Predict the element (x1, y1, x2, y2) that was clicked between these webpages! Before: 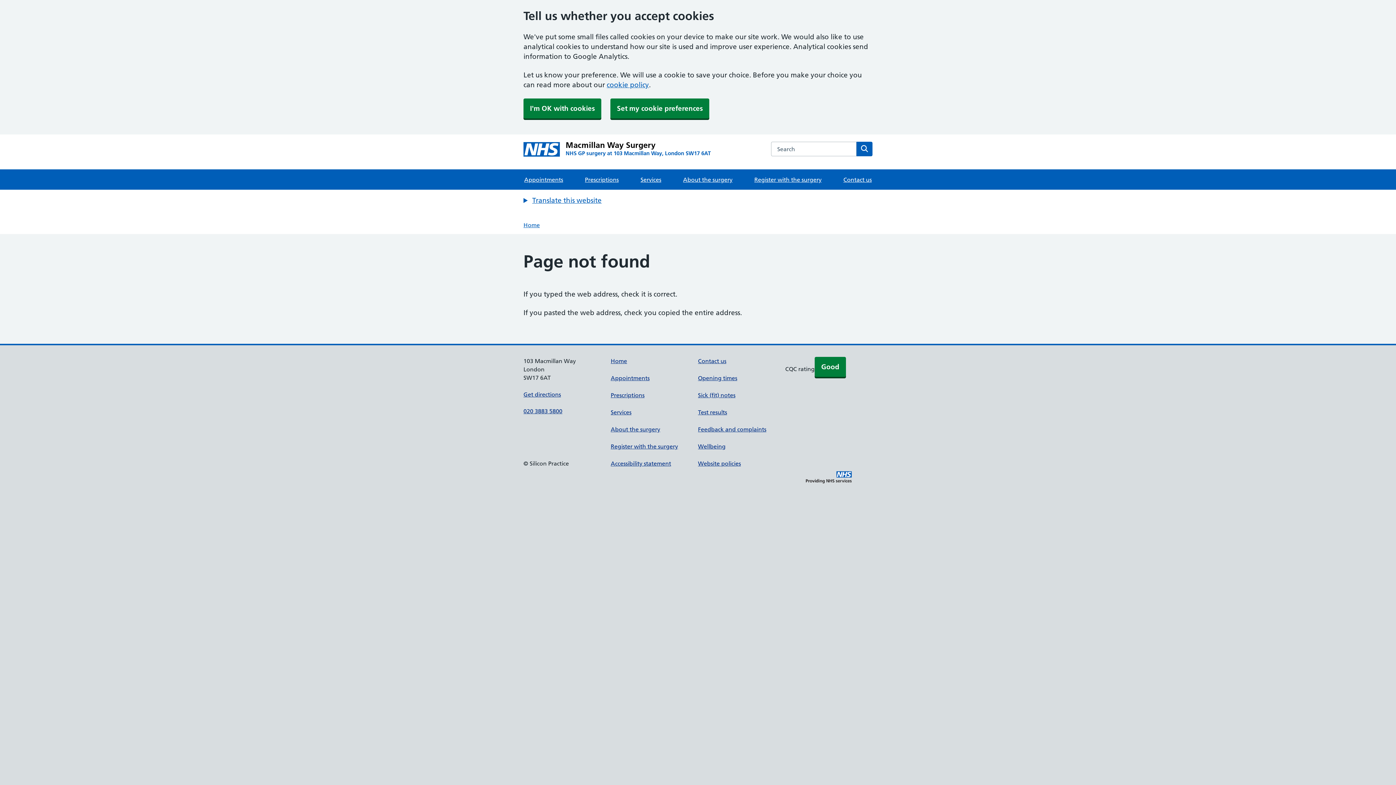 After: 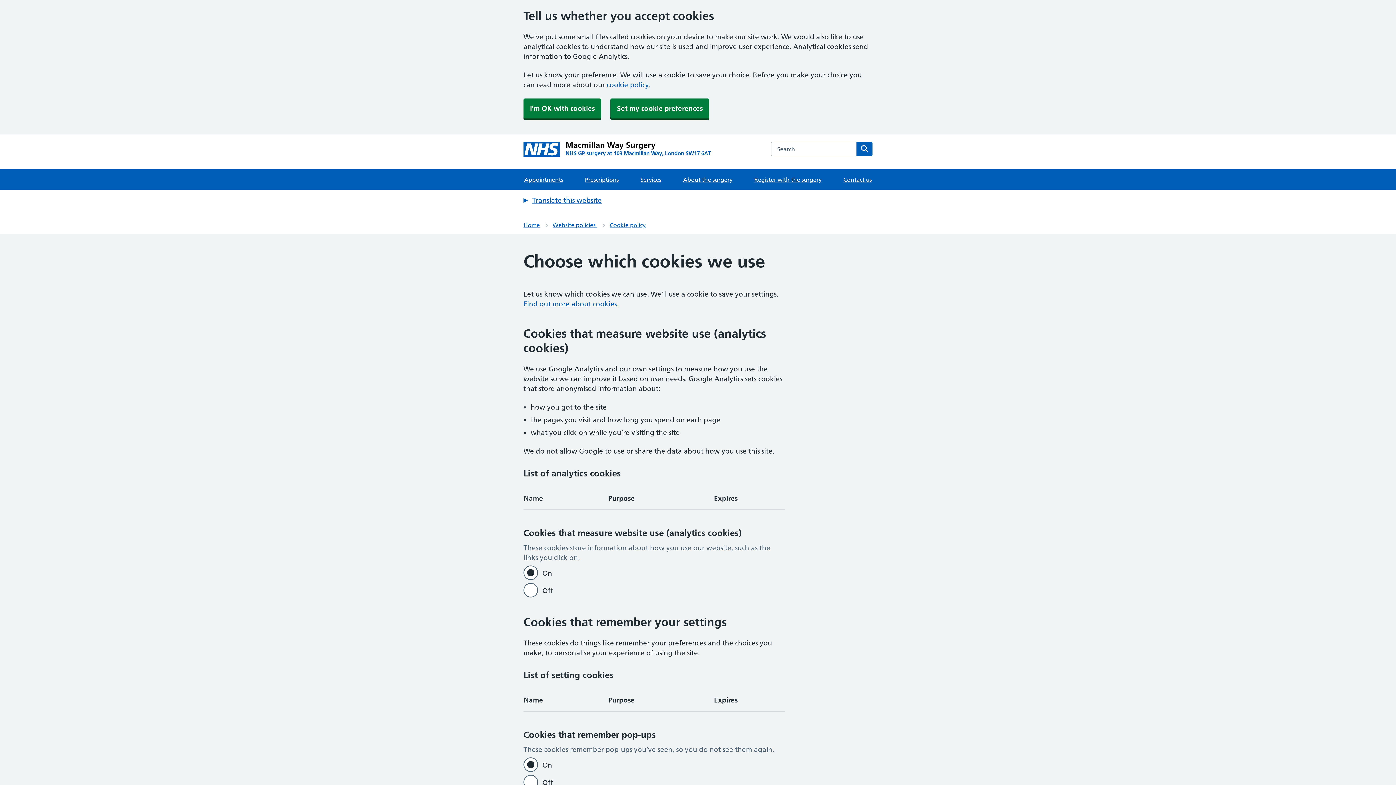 Action: label: Set my cookie preferences bbox: (610, 98, 709, 118)